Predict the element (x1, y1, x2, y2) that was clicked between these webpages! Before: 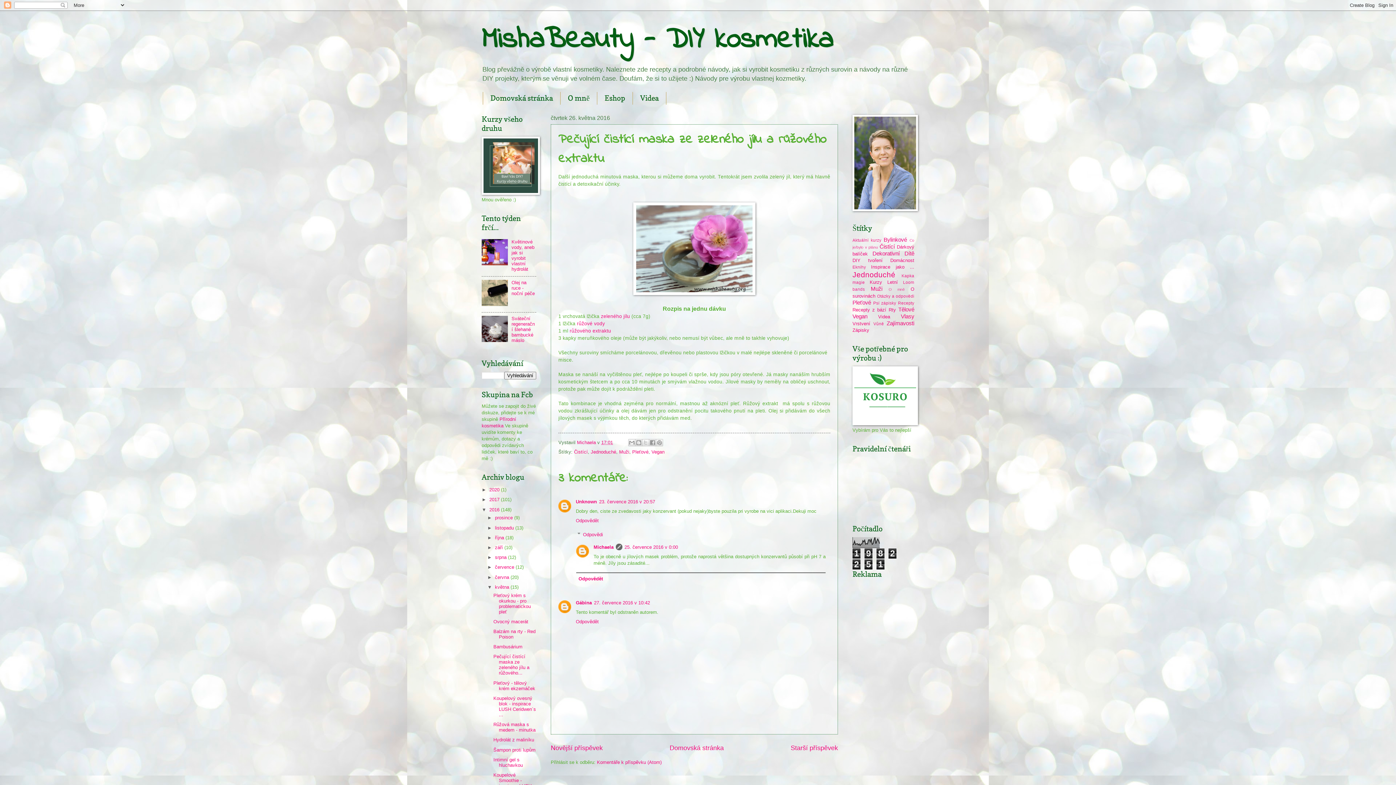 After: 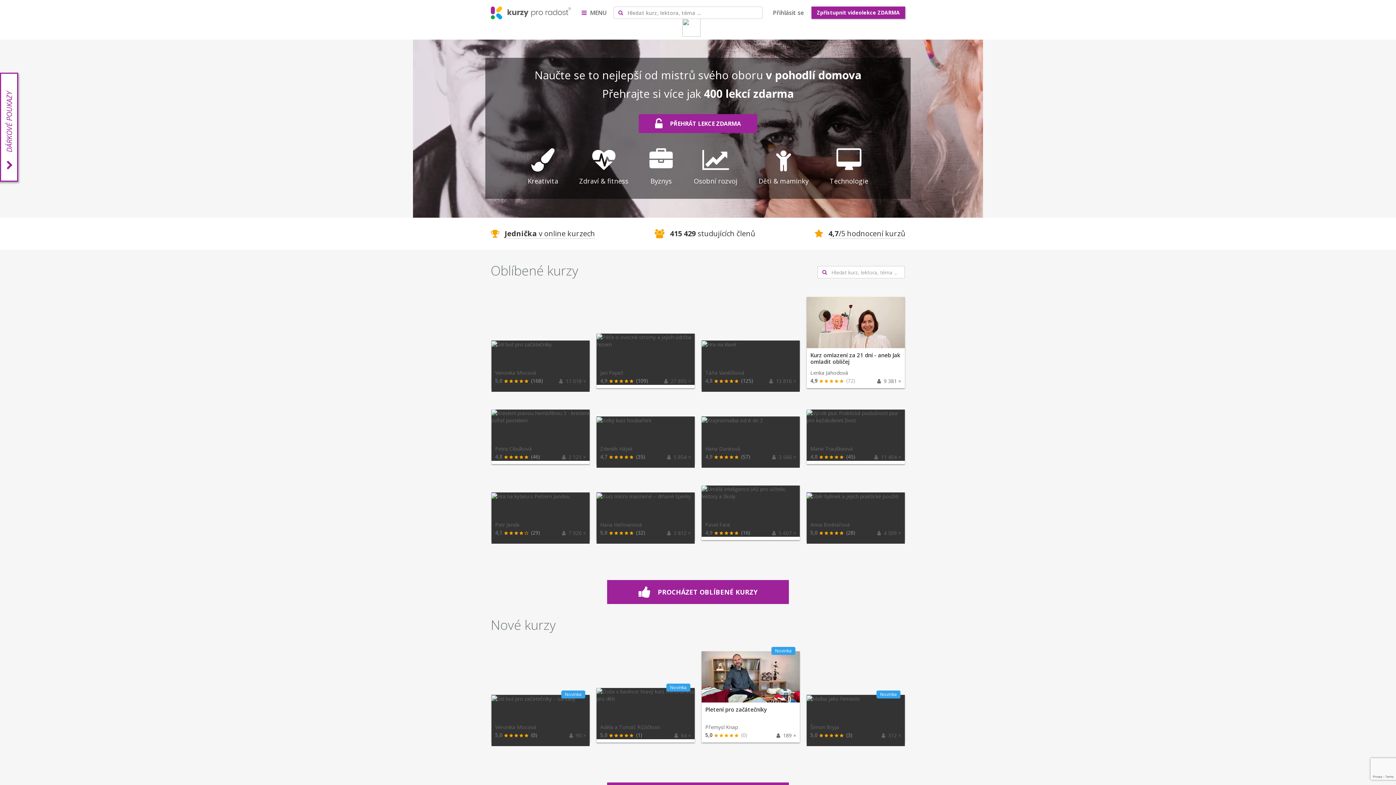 Action: bbox: (481, 190, 540, 196)